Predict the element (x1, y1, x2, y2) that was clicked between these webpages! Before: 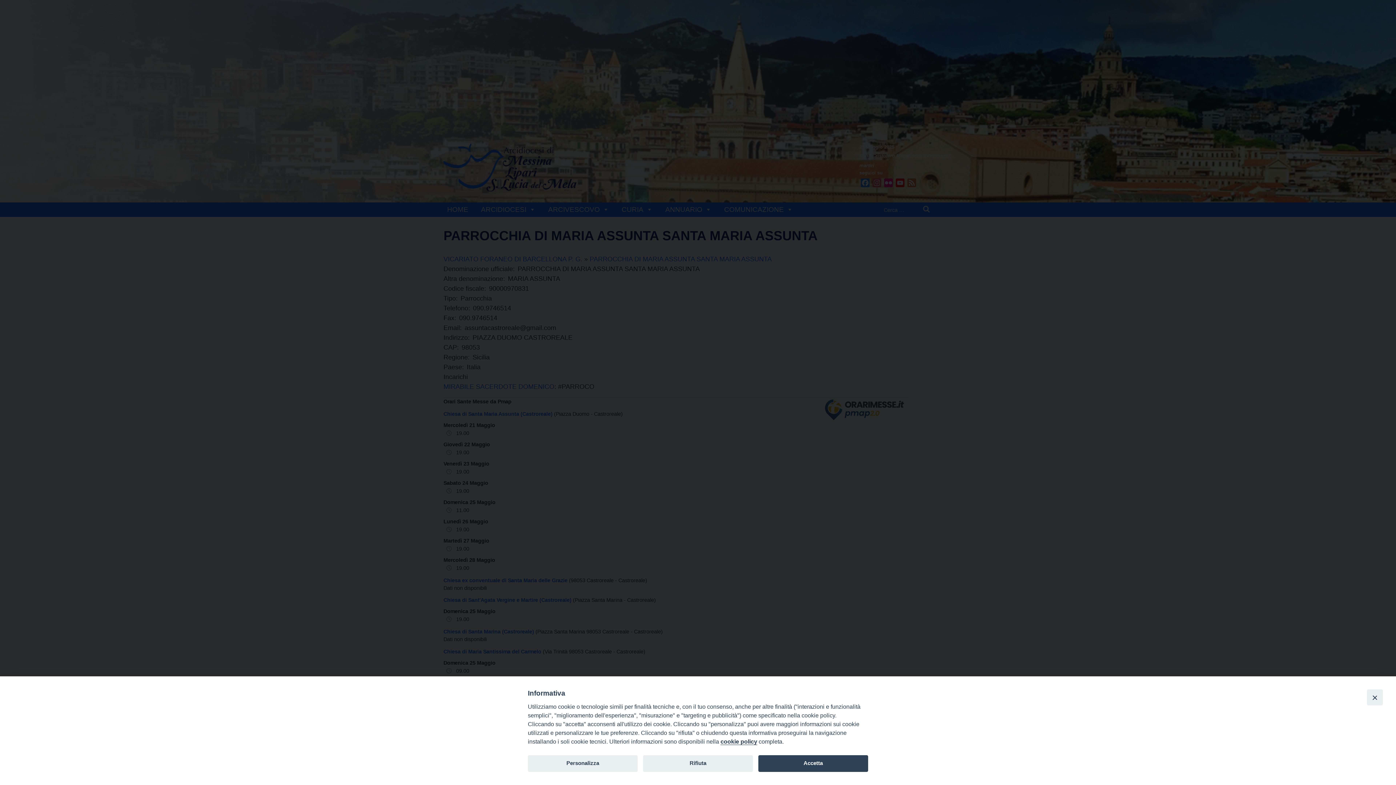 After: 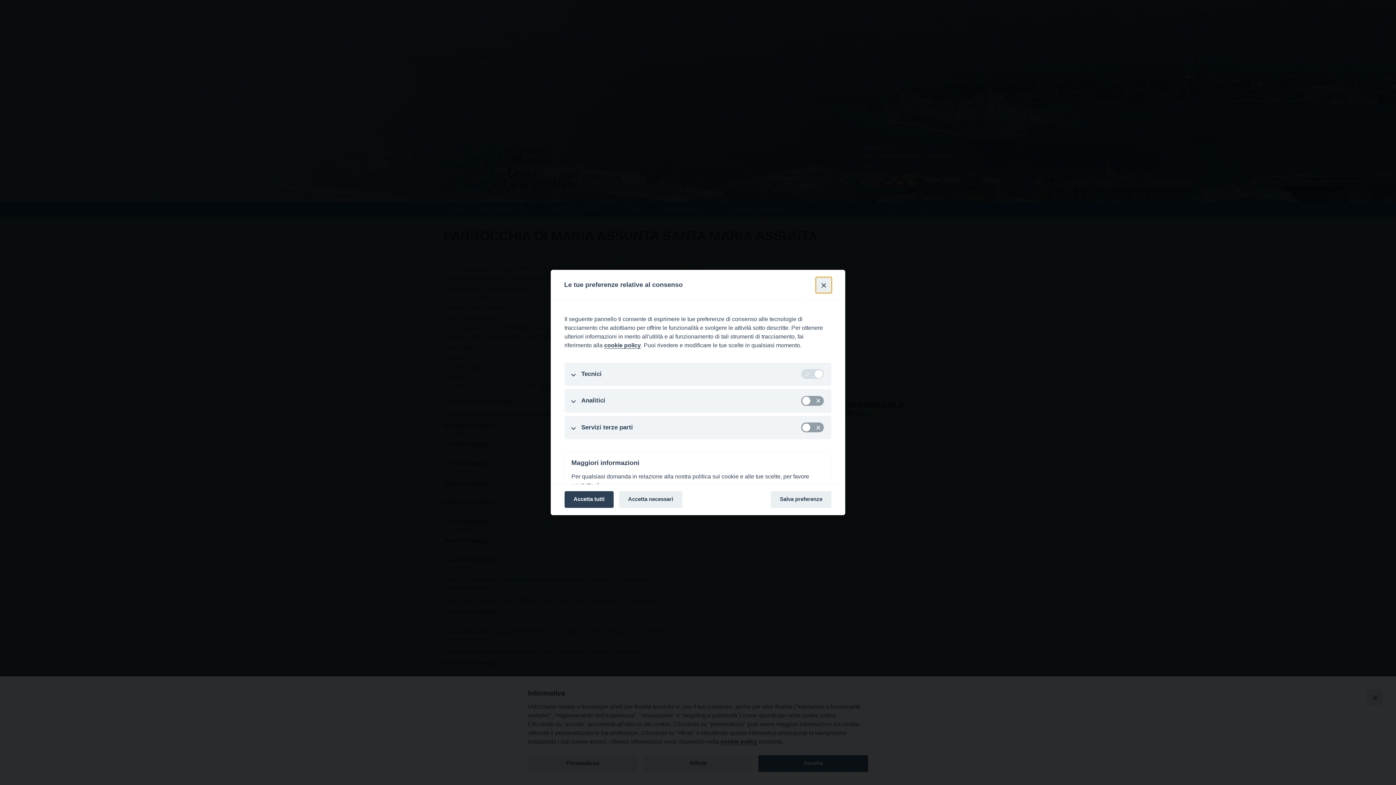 Action: label: Personalizza bbox: (528, 755, 637, 772)